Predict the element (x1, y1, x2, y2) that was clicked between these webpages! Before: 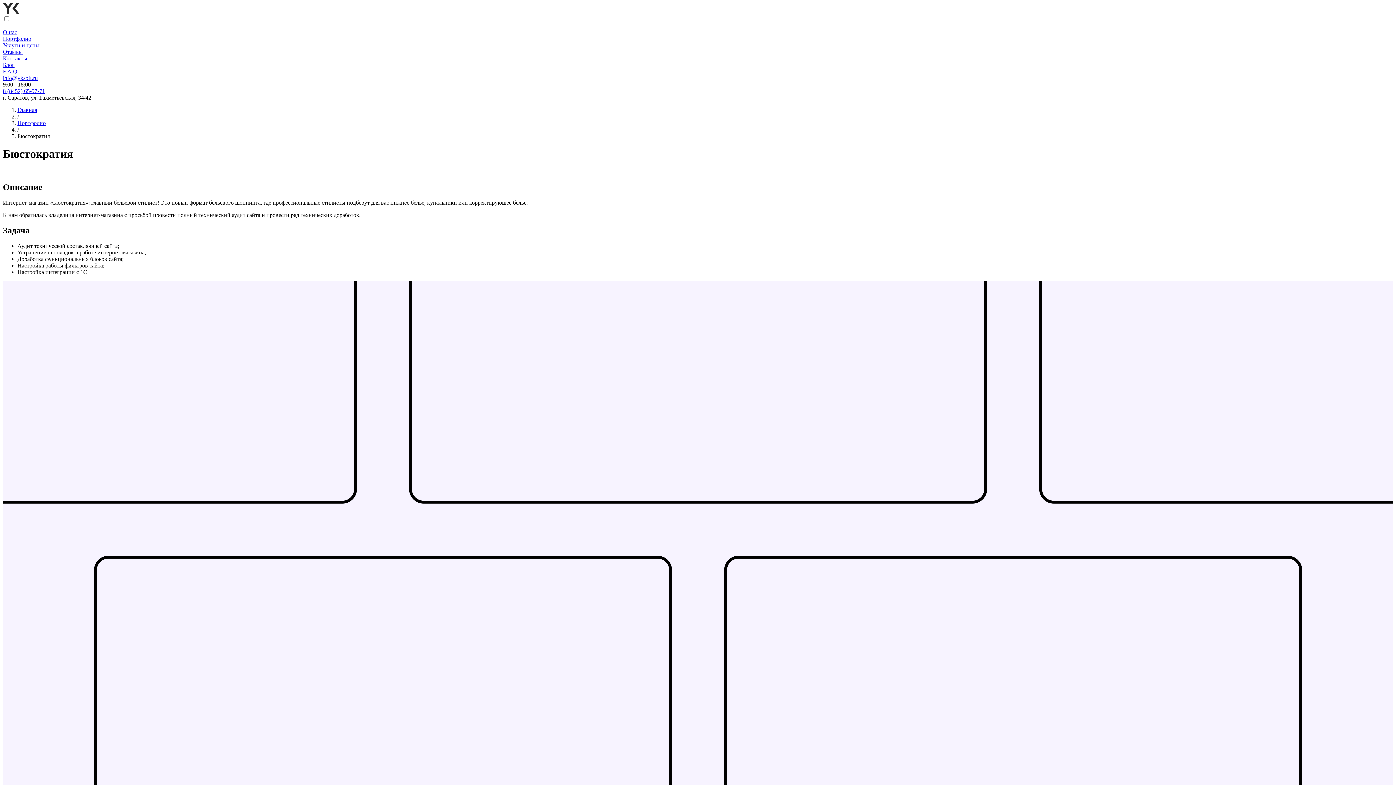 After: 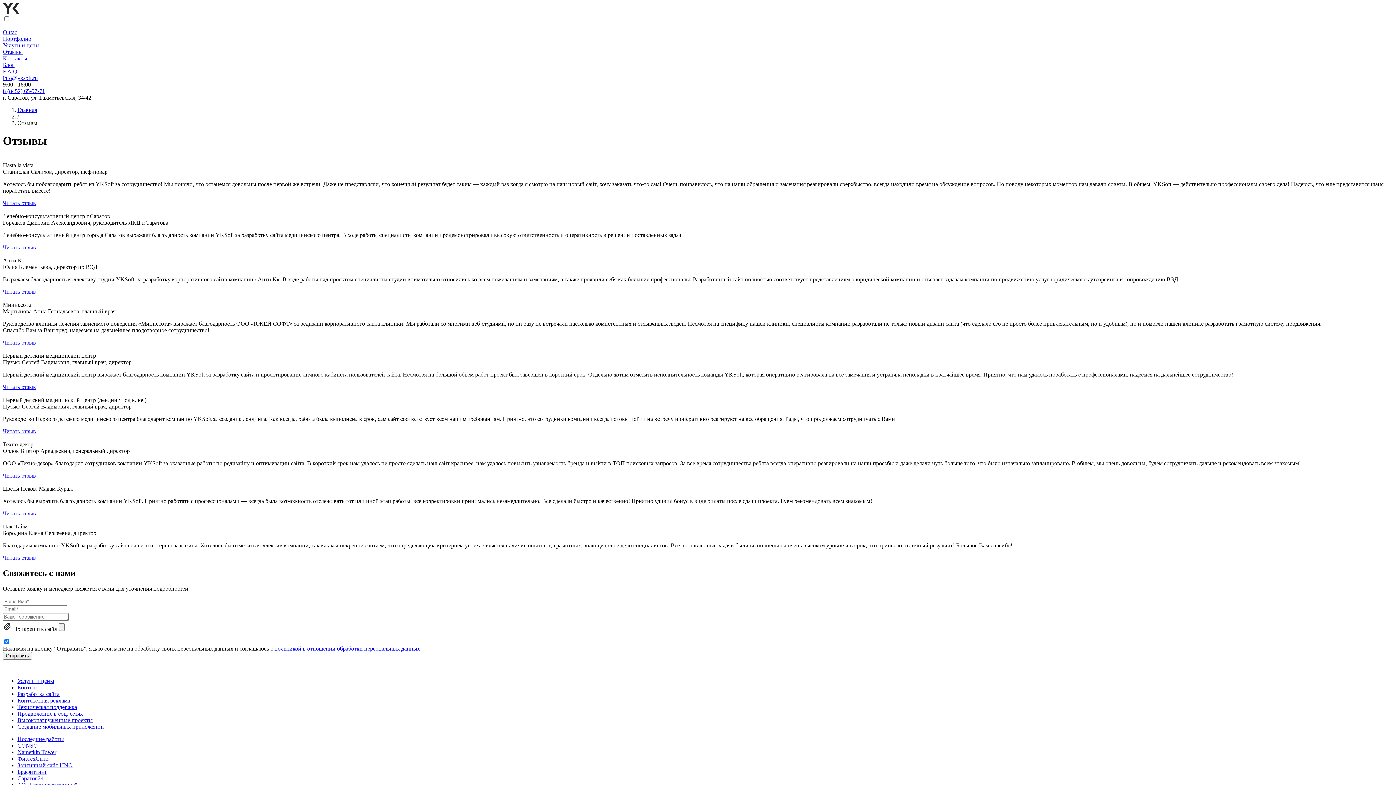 Action: label: Отзывы bbox: (2, 48, 22, 54)